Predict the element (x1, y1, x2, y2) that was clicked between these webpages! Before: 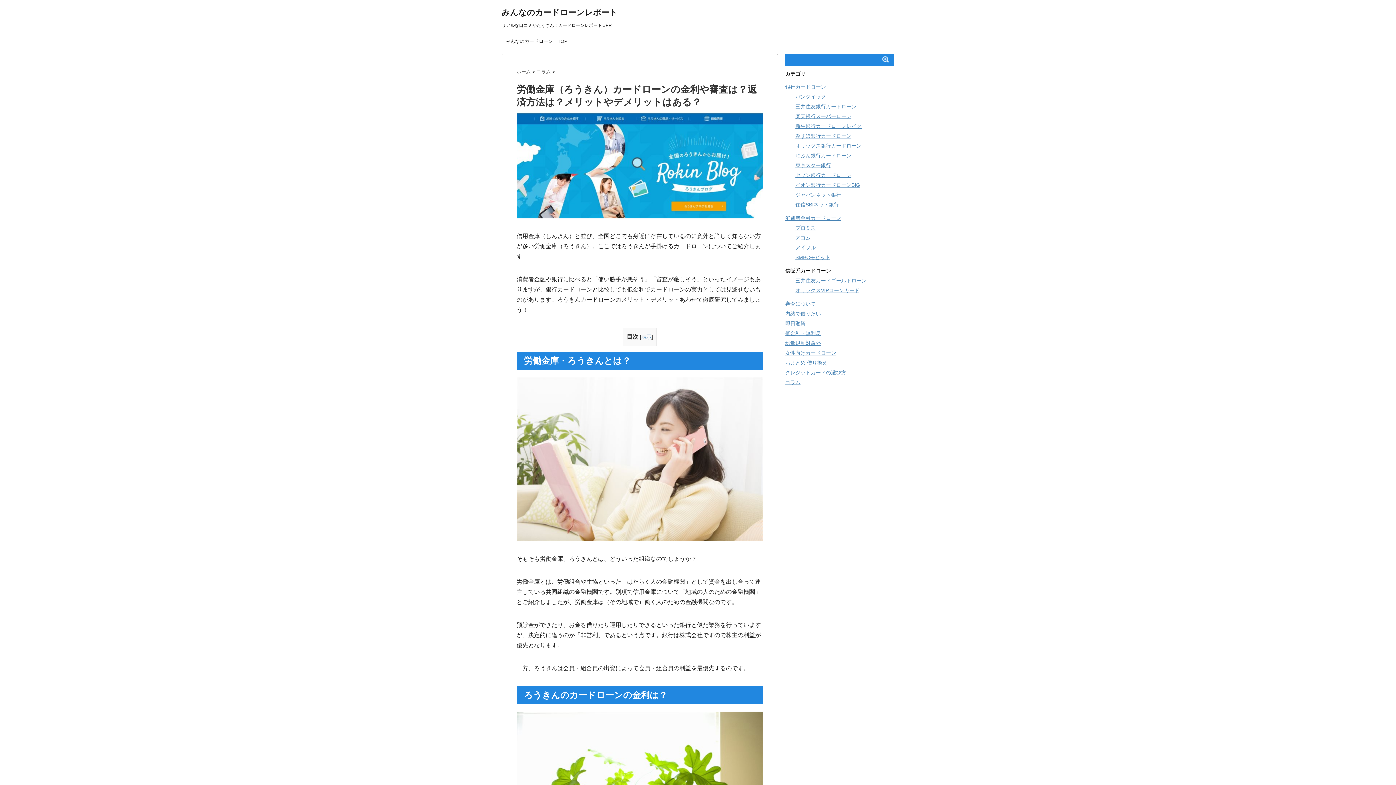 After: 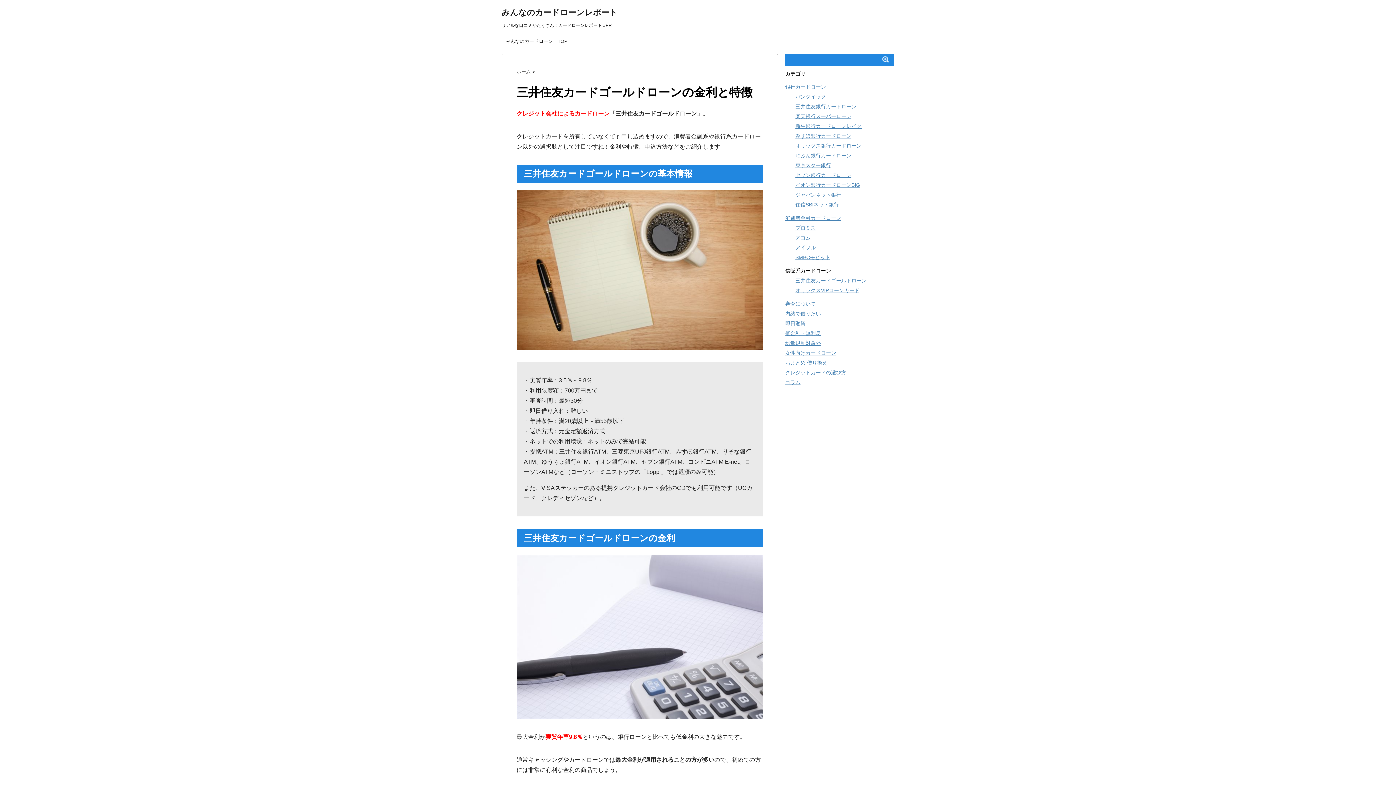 Action: bbox: (795, 277, 866, 283) label: 三井住友カードゴールドローン